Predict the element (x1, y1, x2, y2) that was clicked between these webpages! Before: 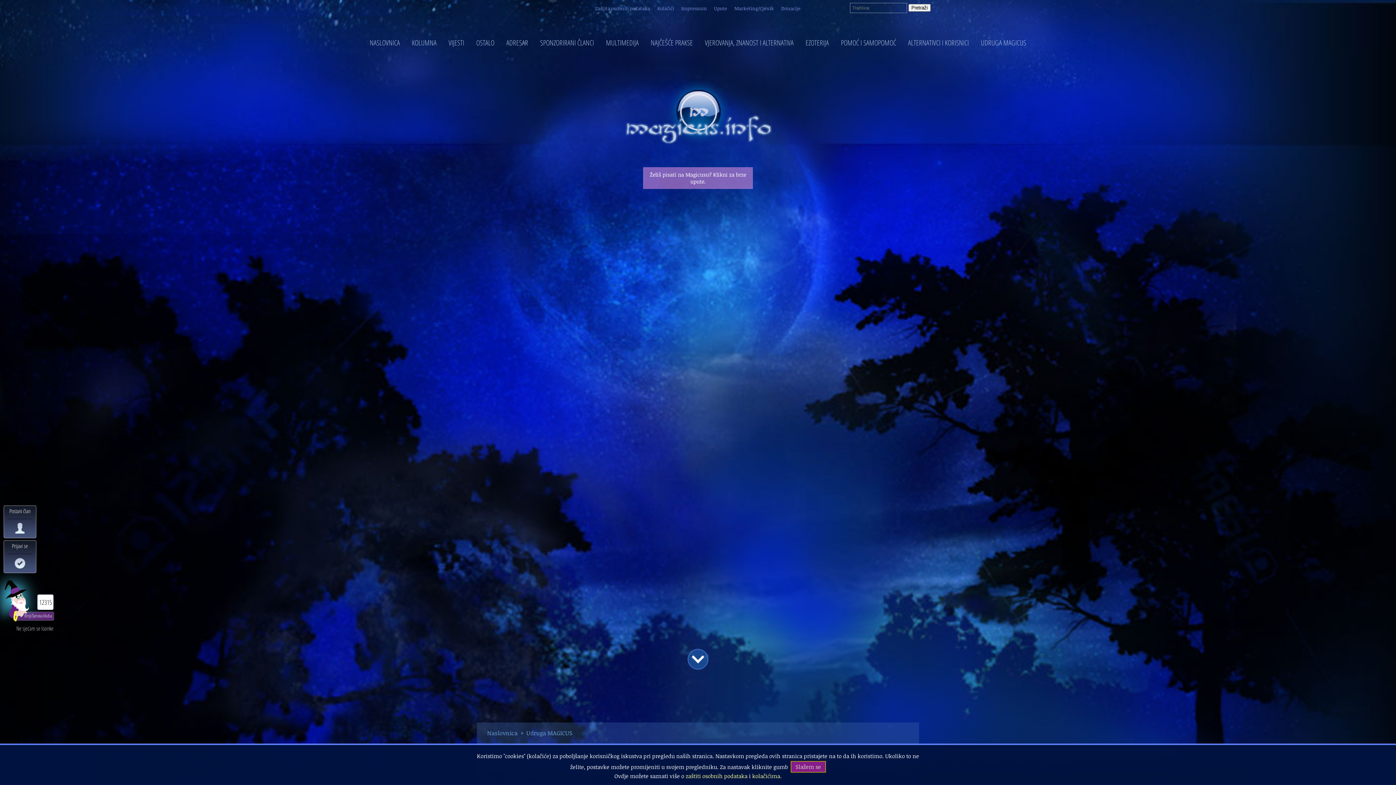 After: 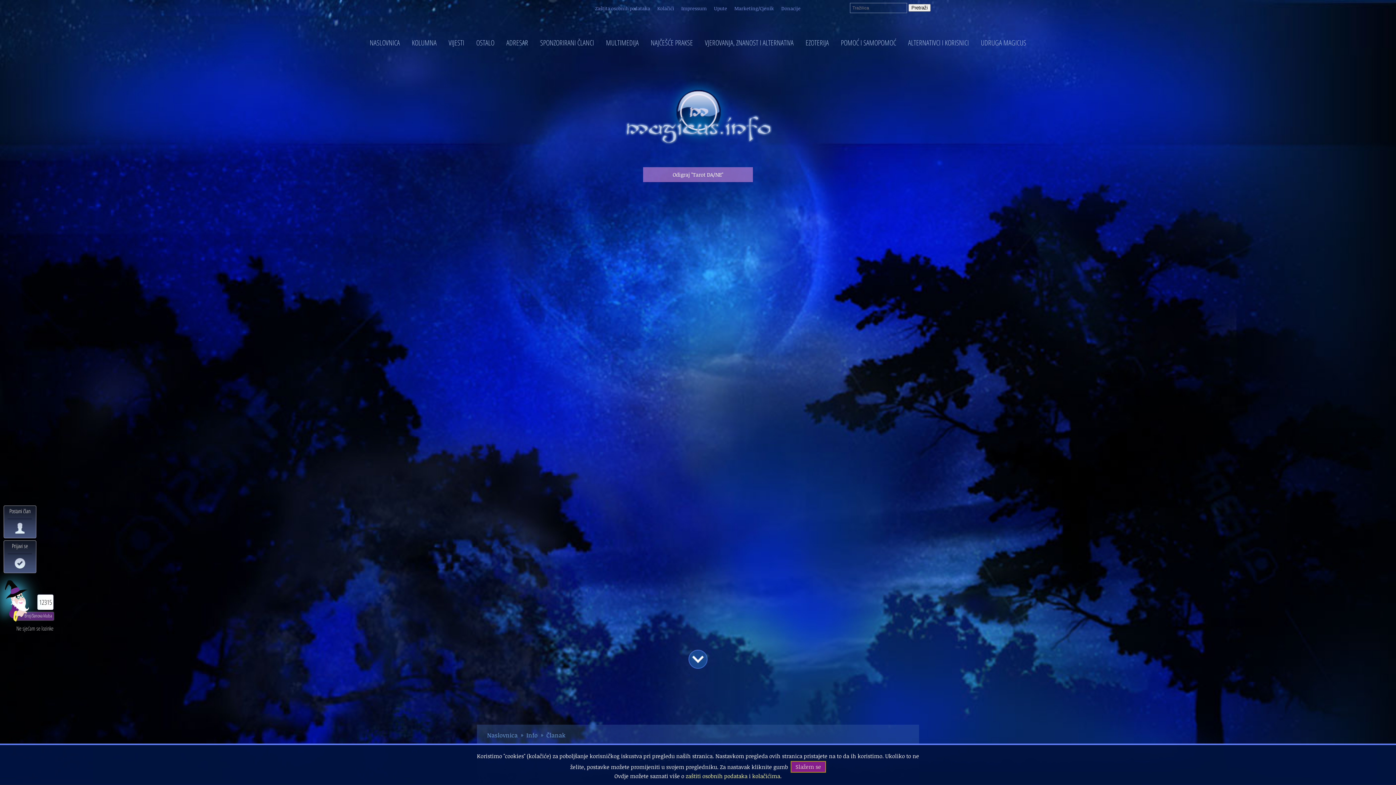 Action: bbox: (731, 2, 777, 14) label: Marketing/Cjenik